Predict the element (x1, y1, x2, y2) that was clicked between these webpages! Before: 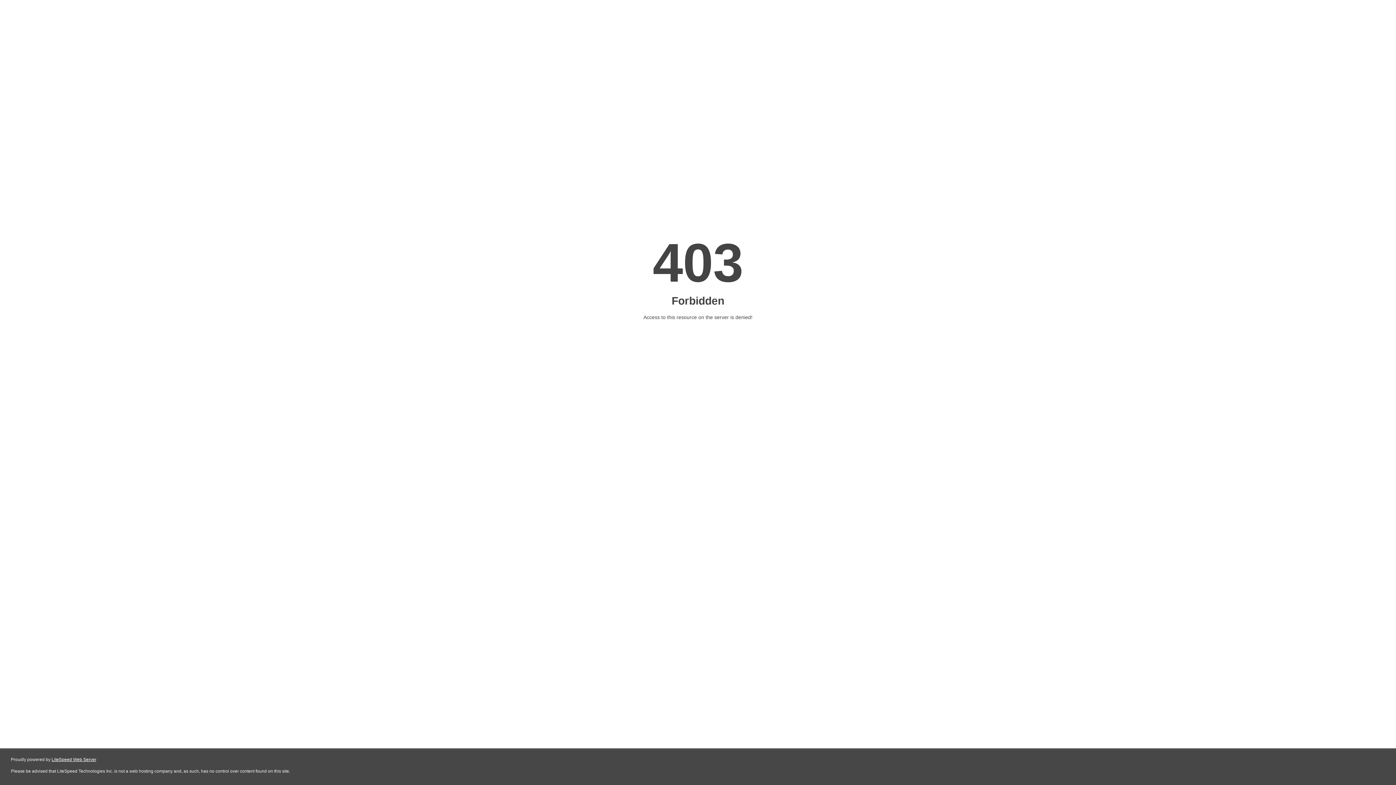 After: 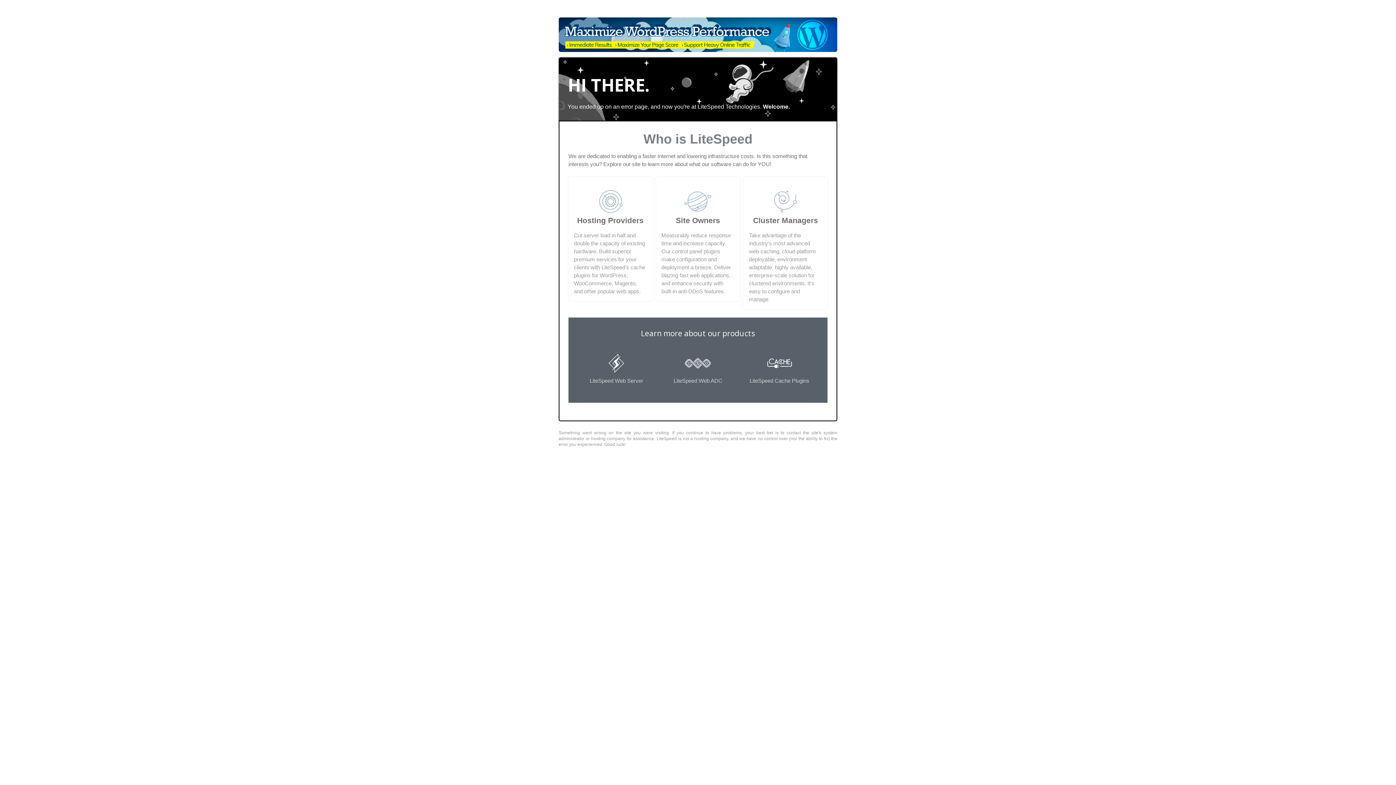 Action: bbox: (51, 757, 96, 762) label: LiteSpeed Web Server